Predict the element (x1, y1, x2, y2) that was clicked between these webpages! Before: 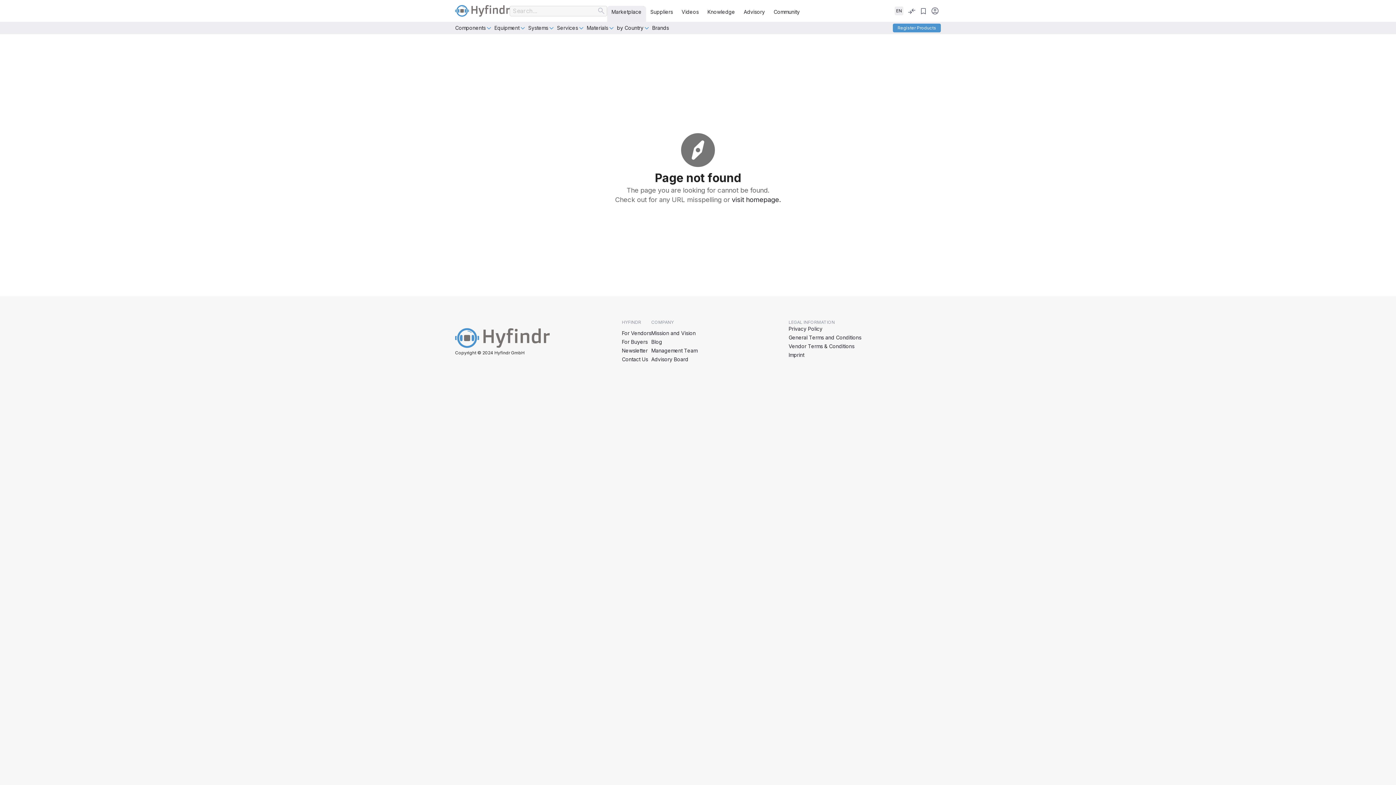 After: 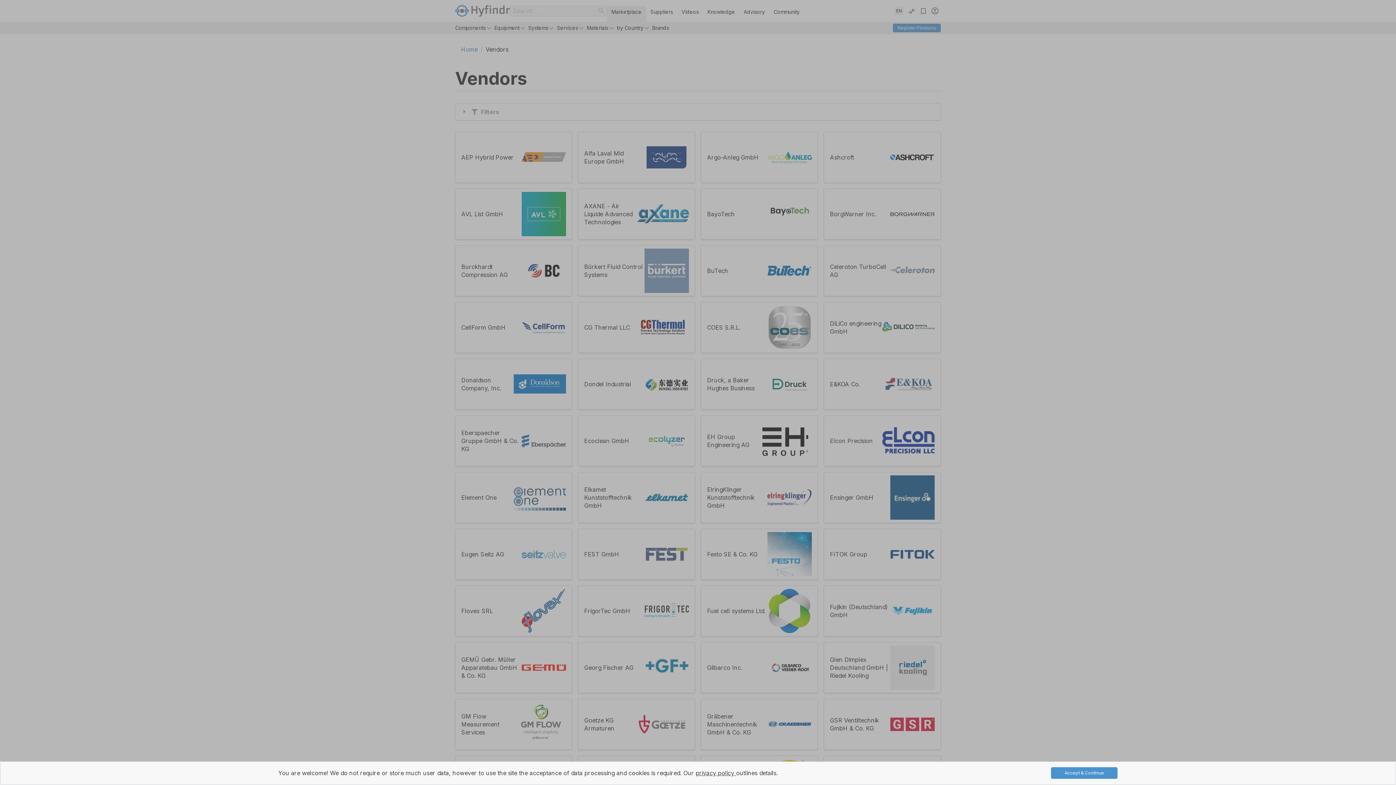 Action: bbox: (652, 23, 669, 32) label: Brands